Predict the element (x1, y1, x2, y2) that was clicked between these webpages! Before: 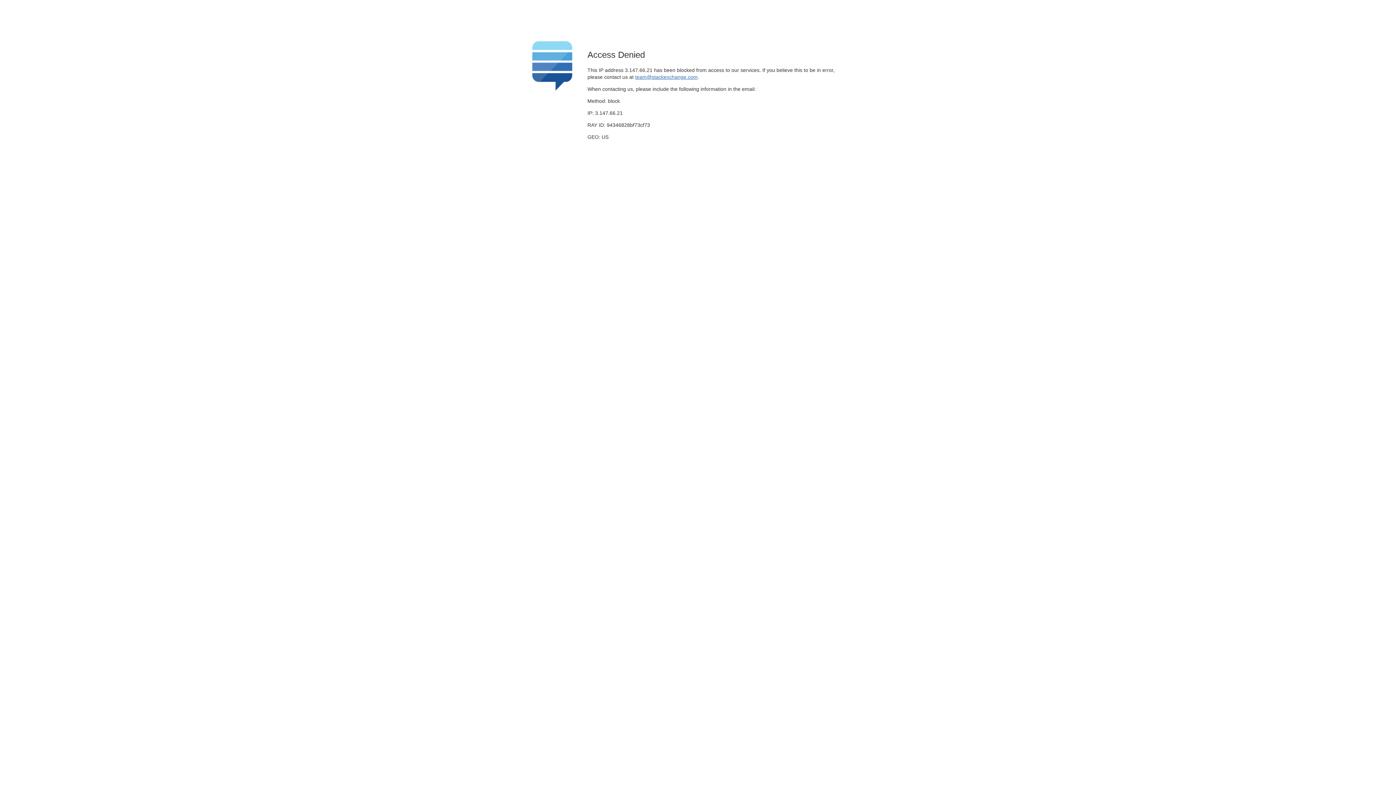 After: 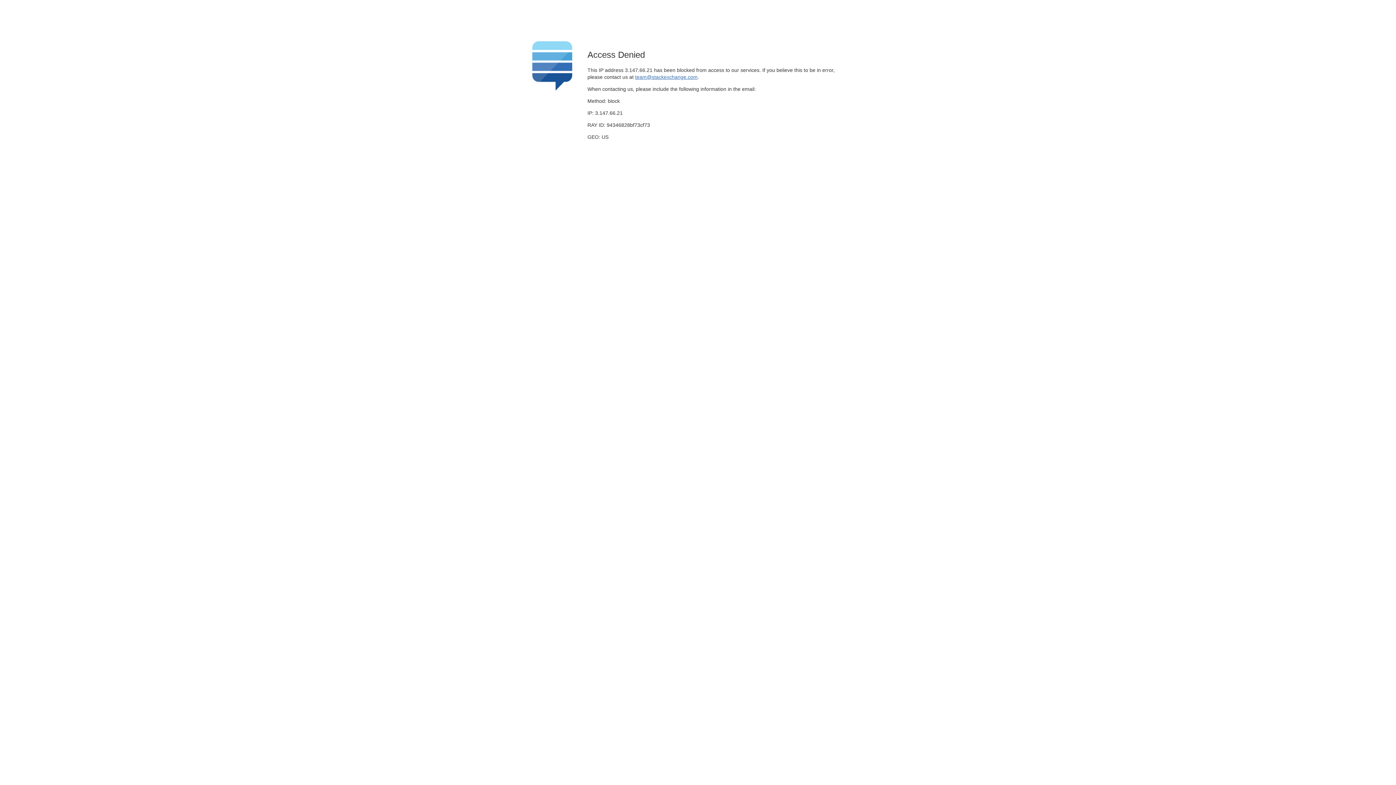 Action: bbox: (635, 74, 697, 79) label: team@stackexchange.com